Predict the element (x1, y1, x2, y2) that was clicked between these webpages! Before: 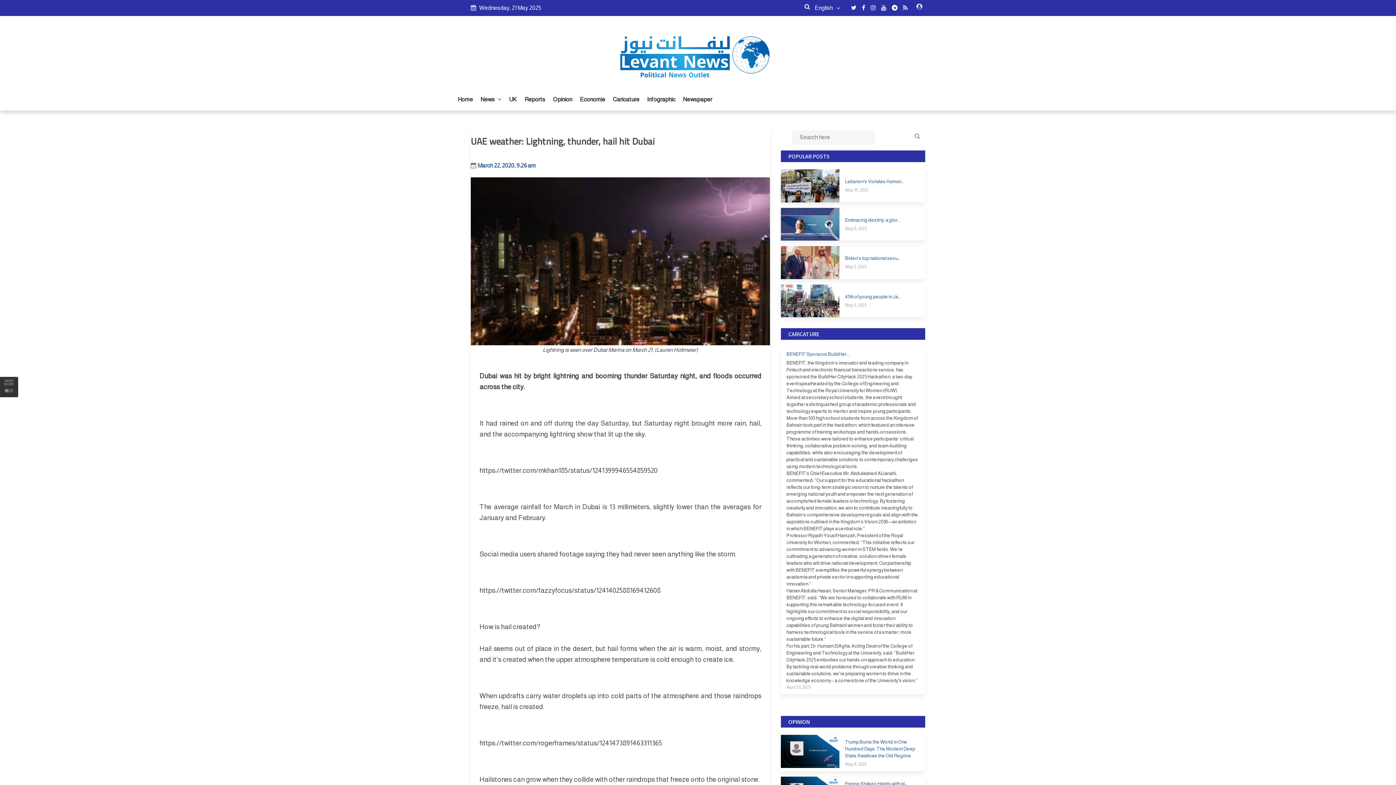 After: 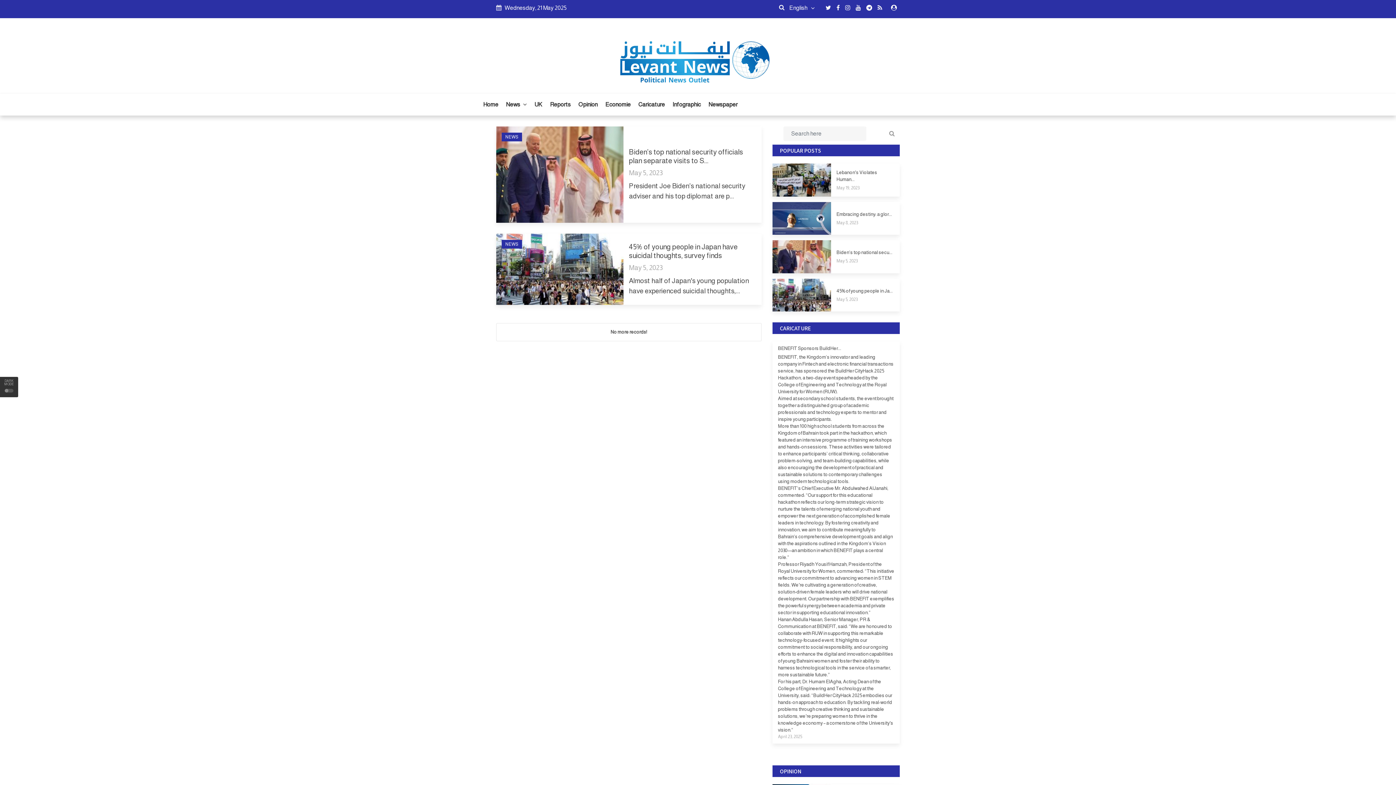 Action: bbox: (845, 302, 866, 307) label: May 5, 2023